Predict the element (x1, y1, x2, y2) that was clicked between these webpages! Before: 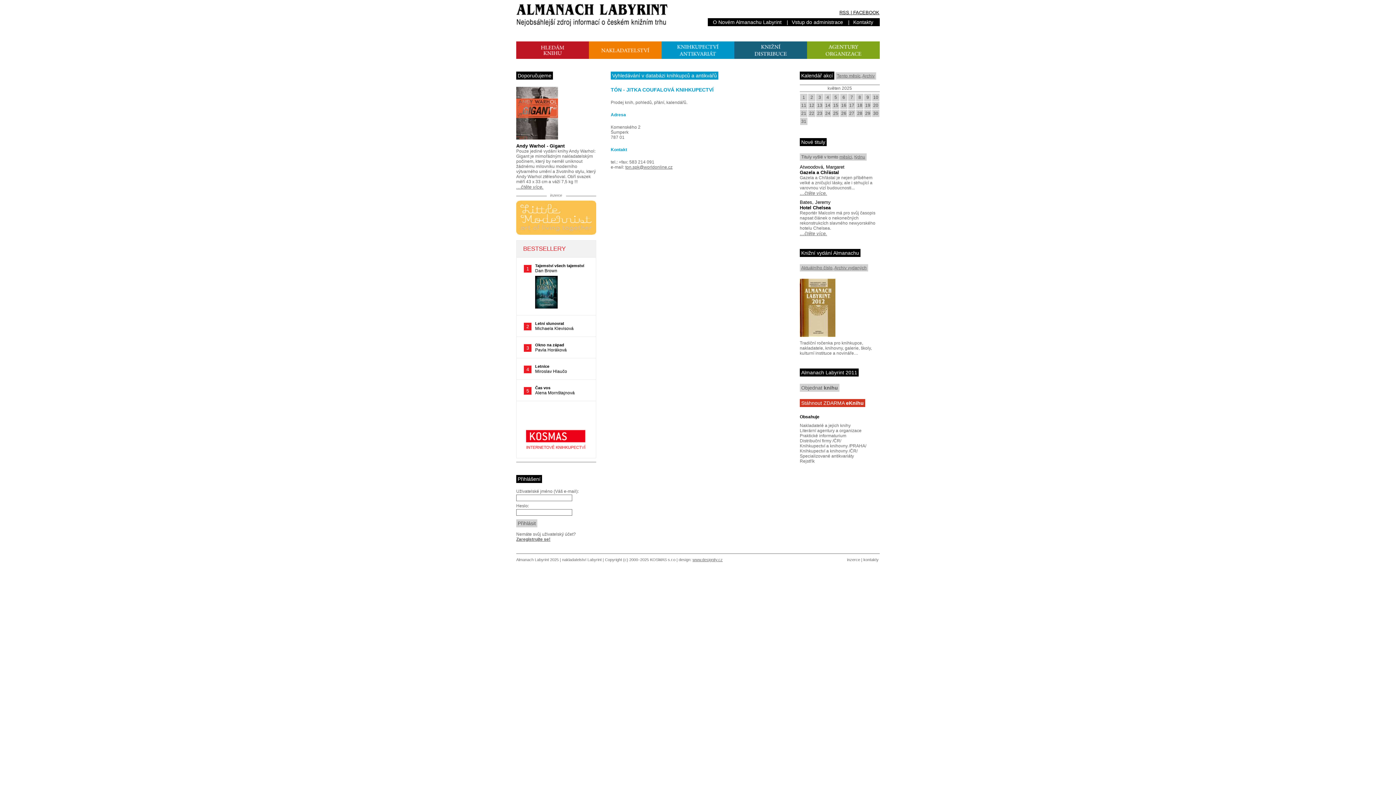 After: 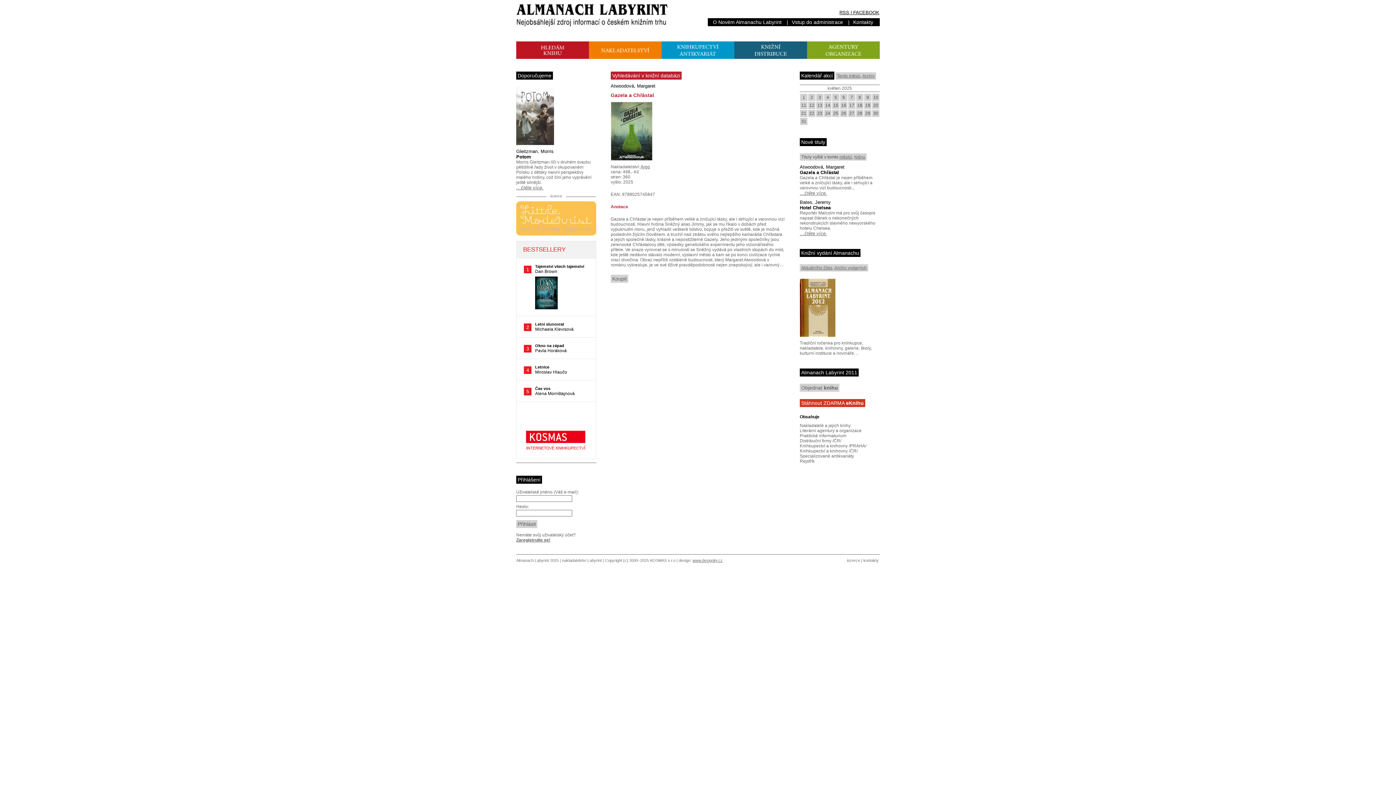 Action: bbox: (800, 190, 827, 196) label: …čtěte více.